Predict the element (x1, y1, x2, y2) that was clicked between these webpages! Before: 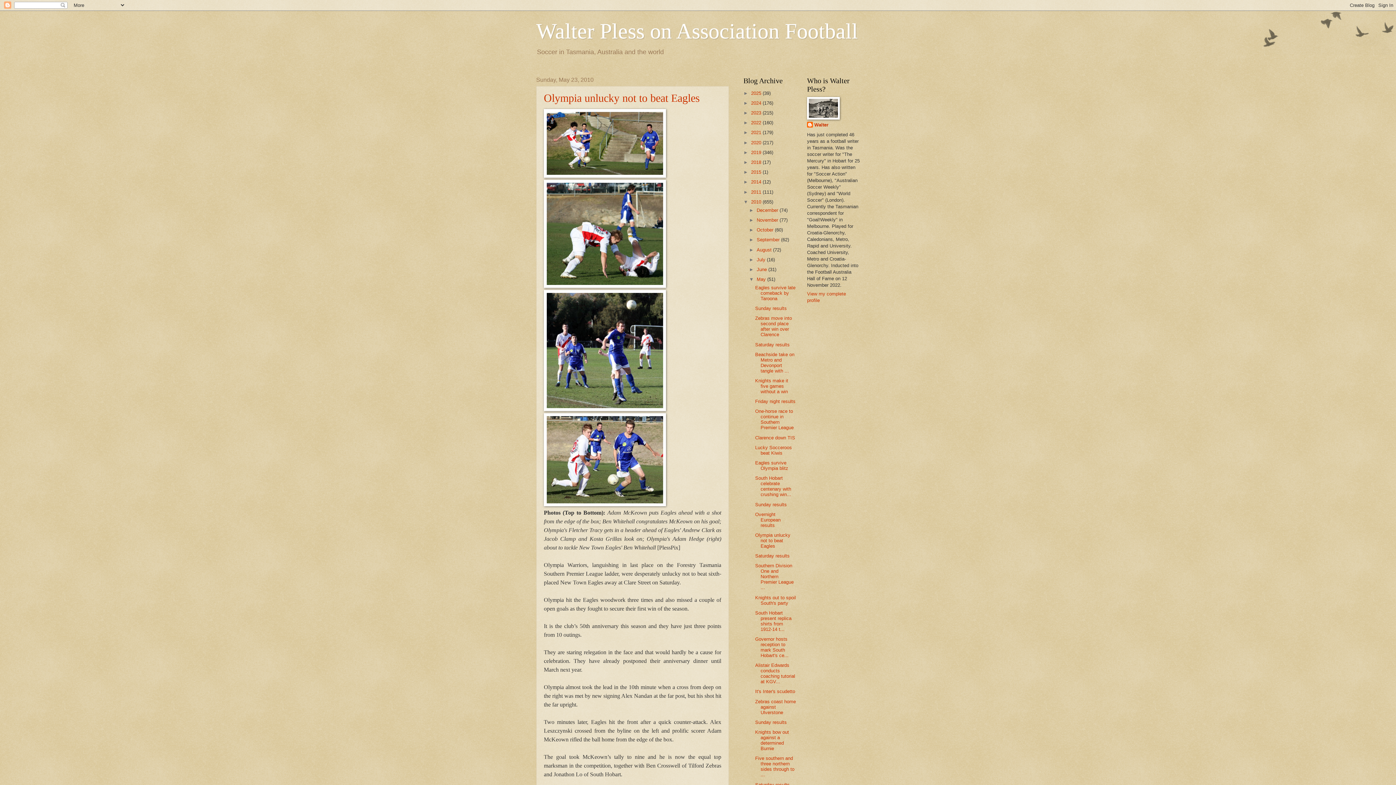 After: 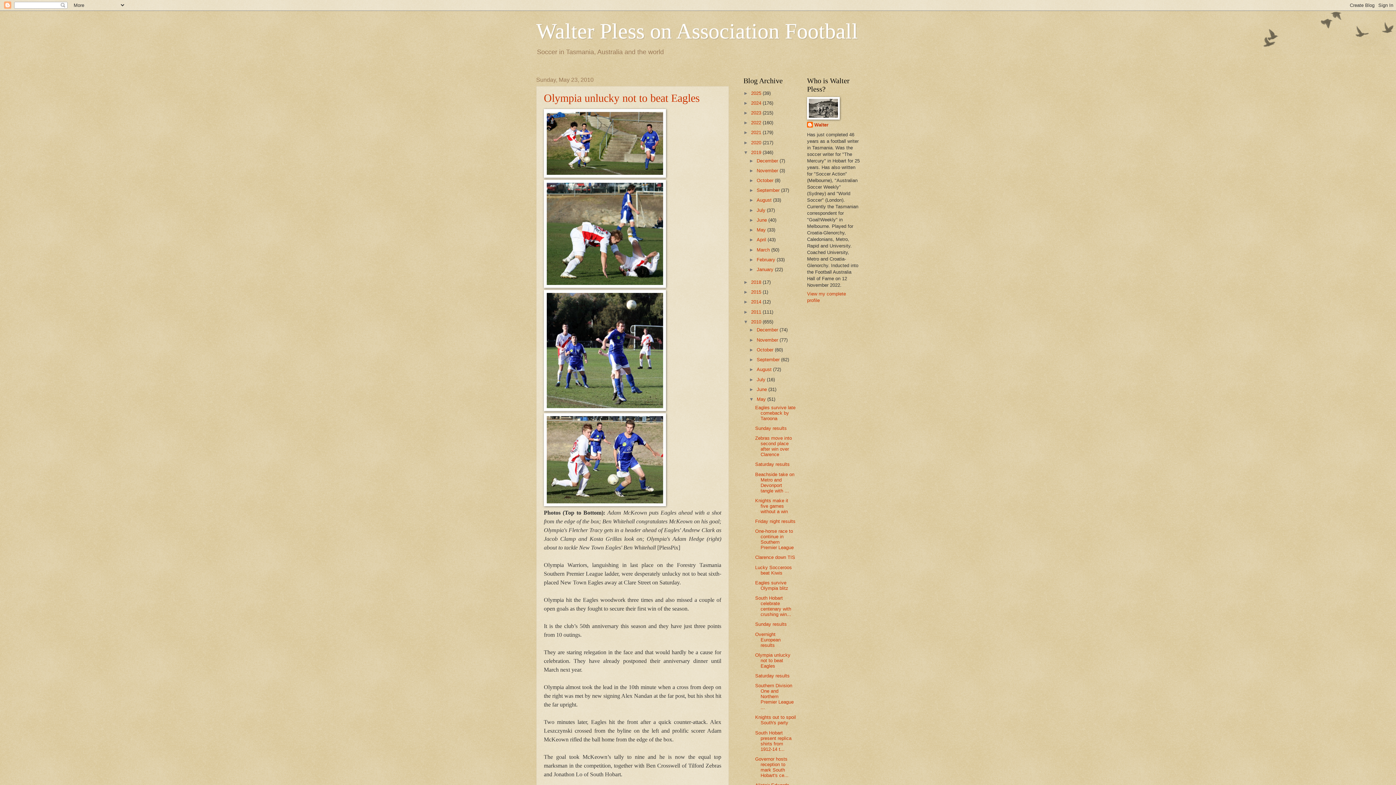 Action: label: ►   bbox: (743, 149, 751, 155)